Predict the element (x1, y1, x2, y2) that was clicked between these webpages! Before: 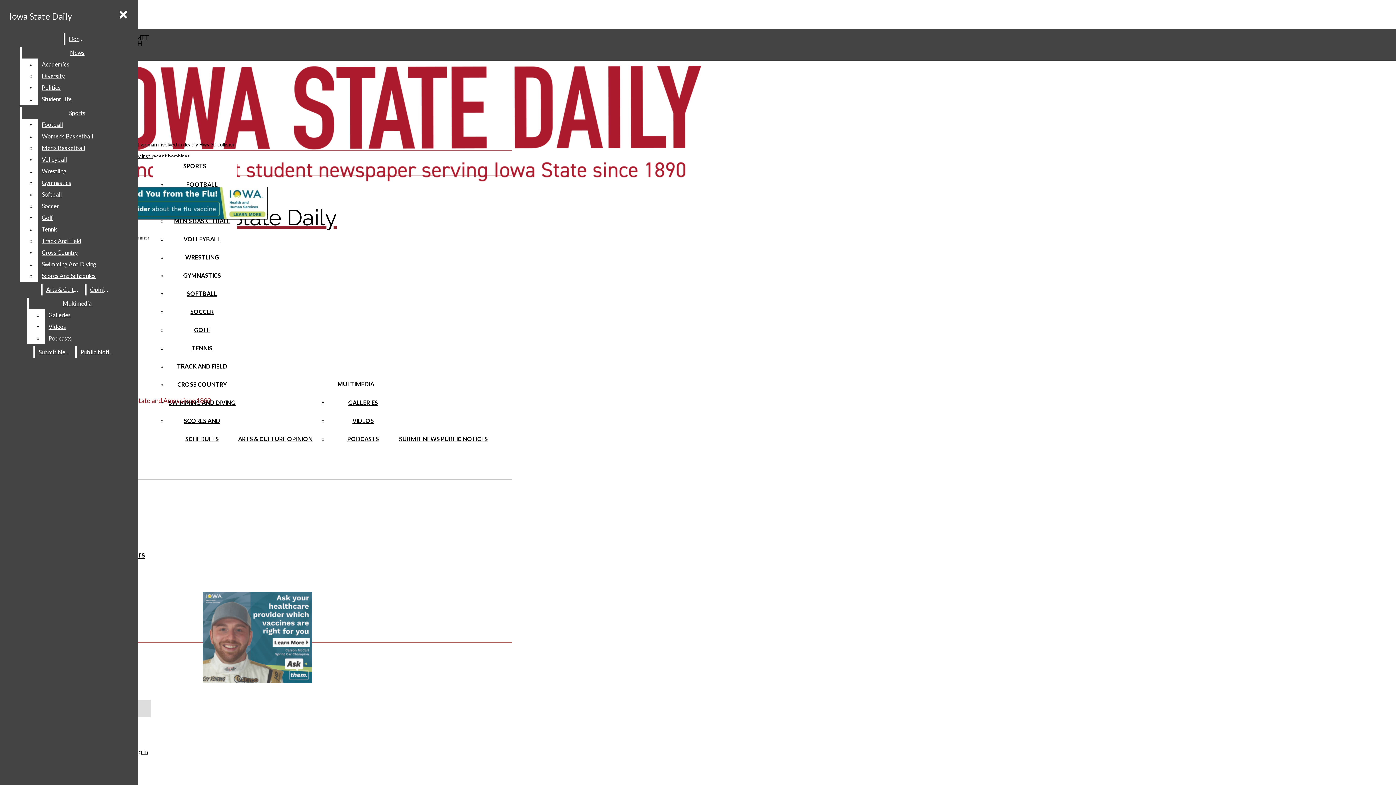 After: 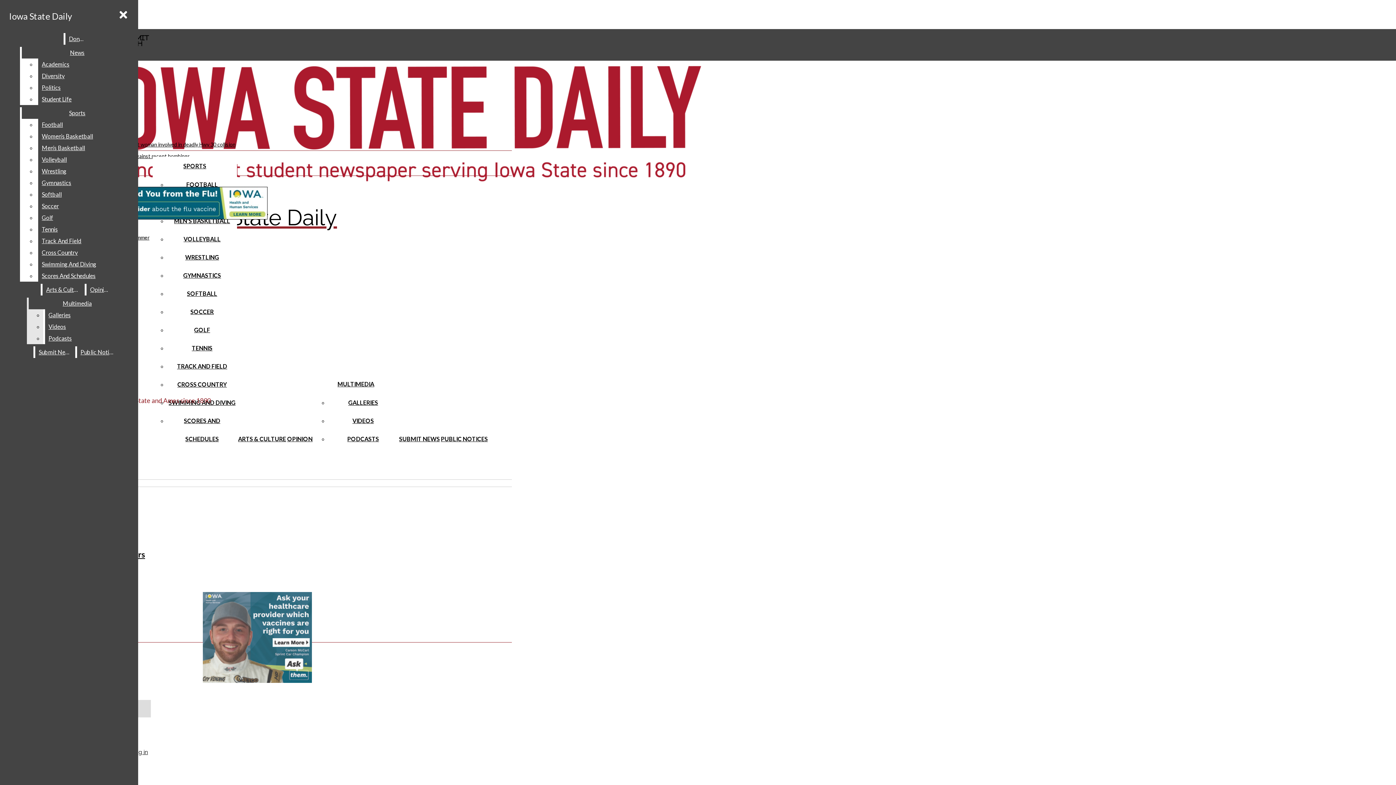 Action: label: Videos bbox: (44, 321, 126, 332)